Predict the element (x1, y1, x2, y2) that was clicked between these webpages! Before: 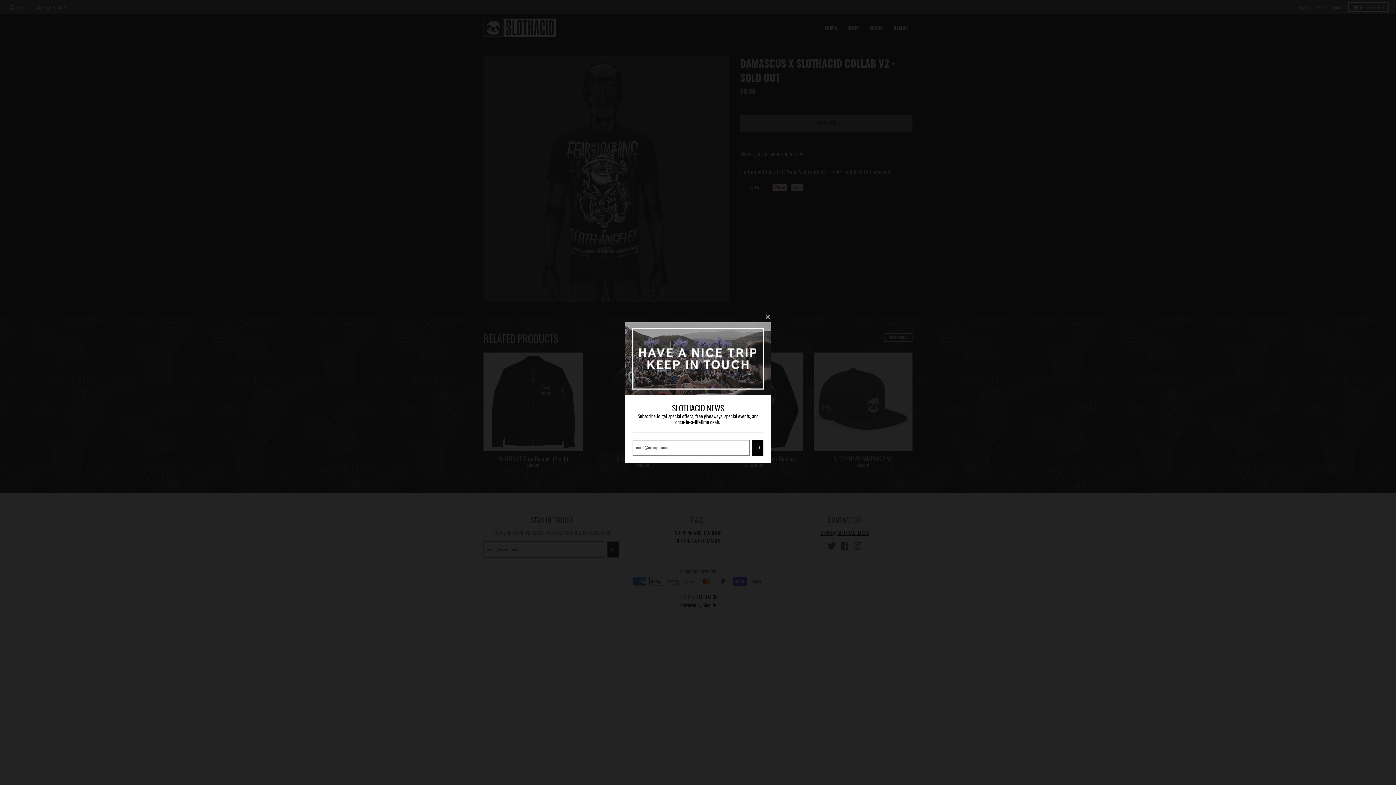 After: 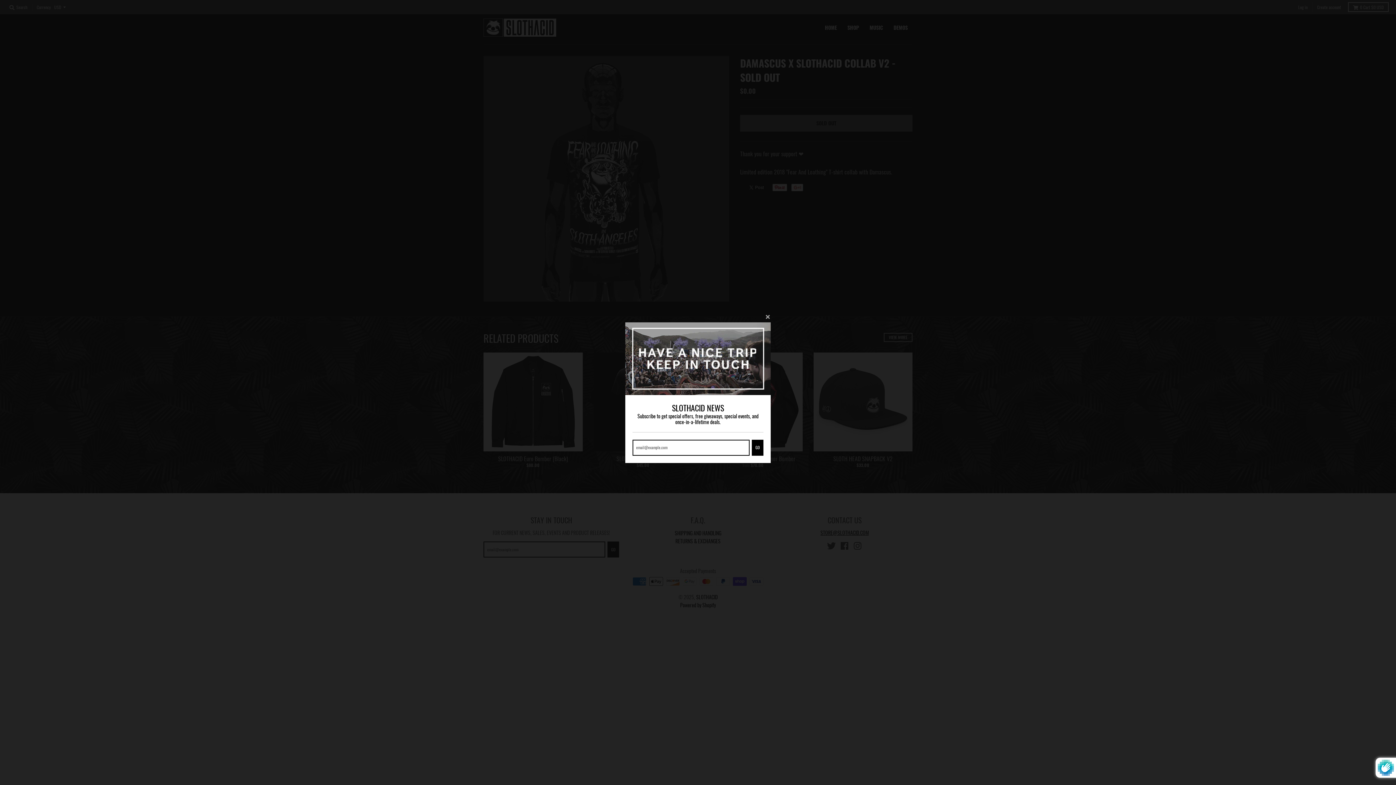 Action: label: GO bbox: (752, 454, 763, 470)